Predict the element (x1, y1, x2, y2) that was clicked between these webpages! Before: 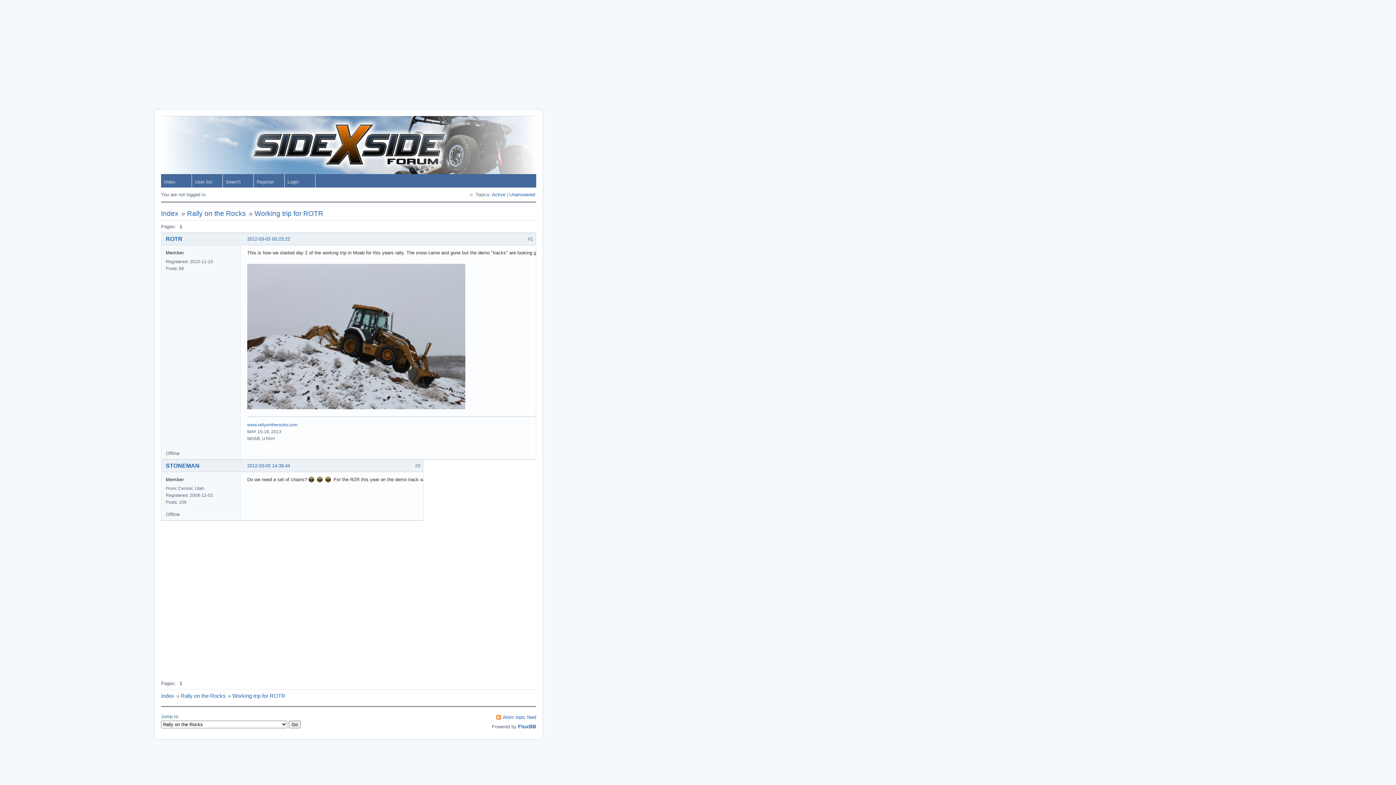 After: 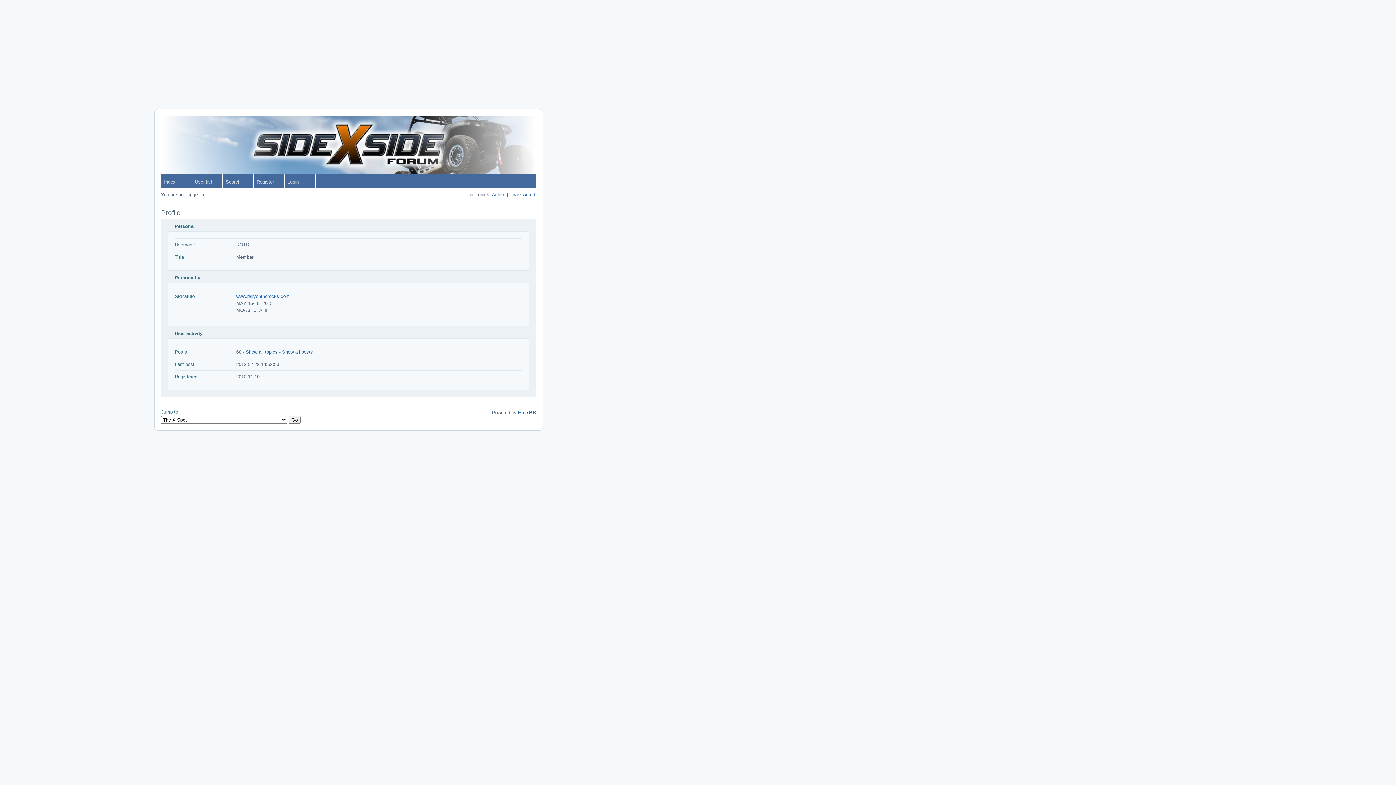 Action: label: ROTR bbox: (165, 235, 182, 242)